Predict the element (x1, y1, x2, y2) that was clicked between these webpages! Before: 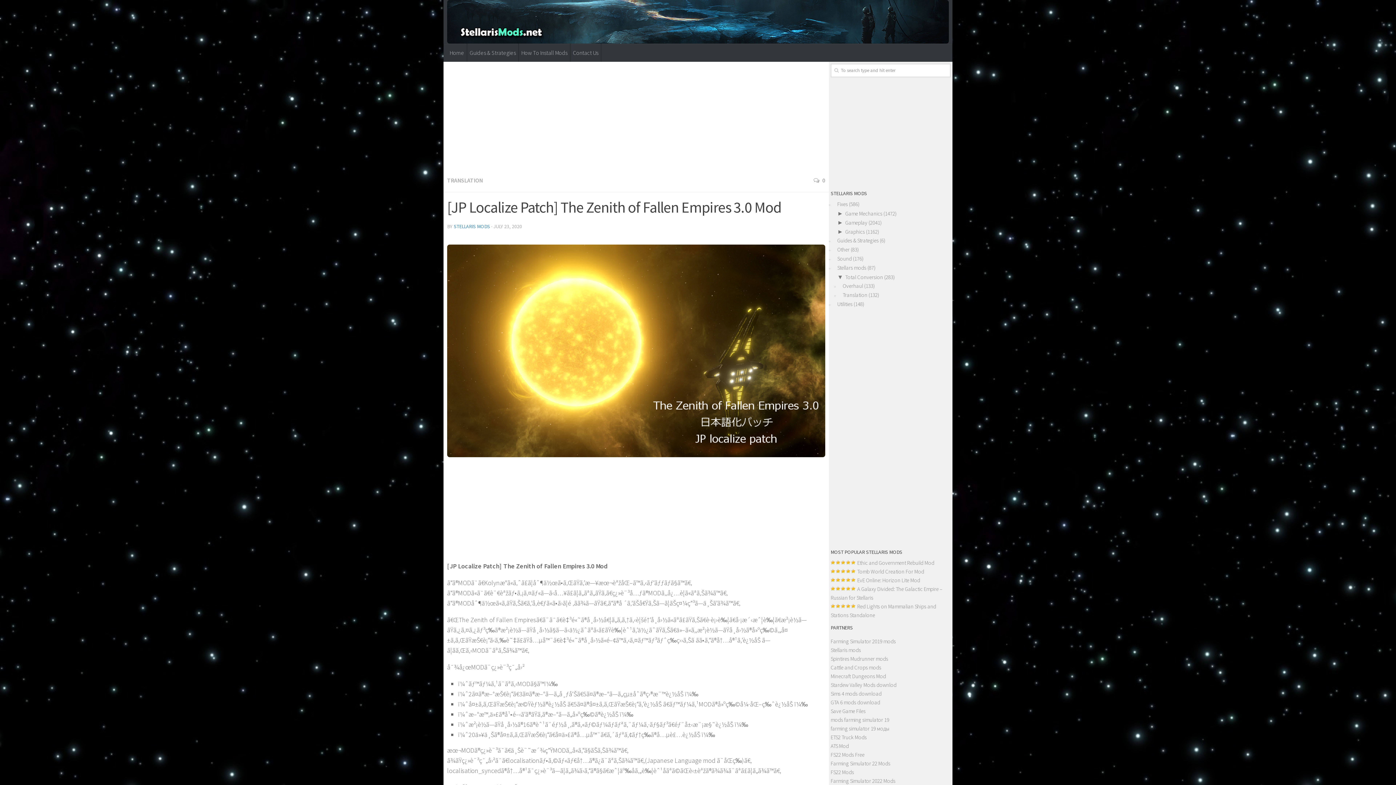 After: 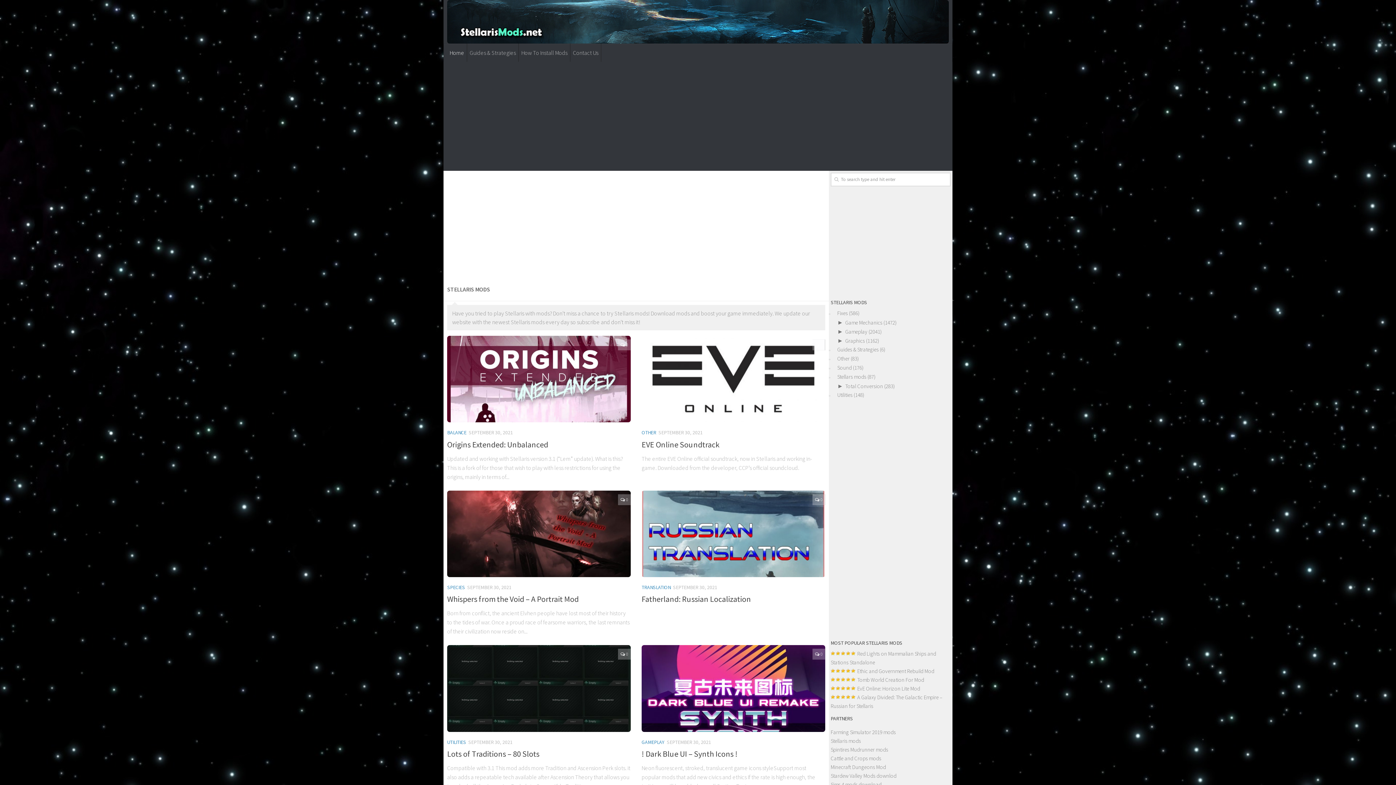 Action: bbox: (443, 0, 952, 43)